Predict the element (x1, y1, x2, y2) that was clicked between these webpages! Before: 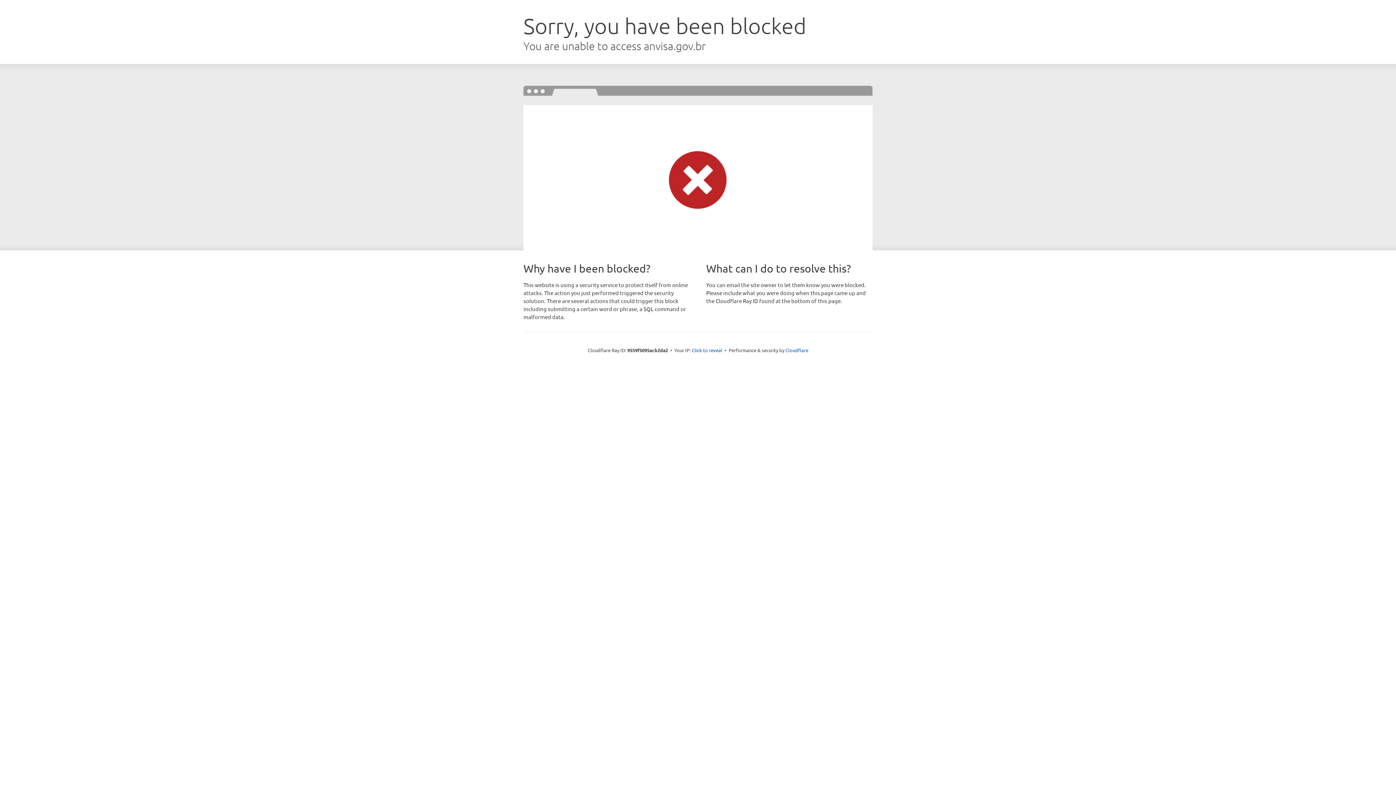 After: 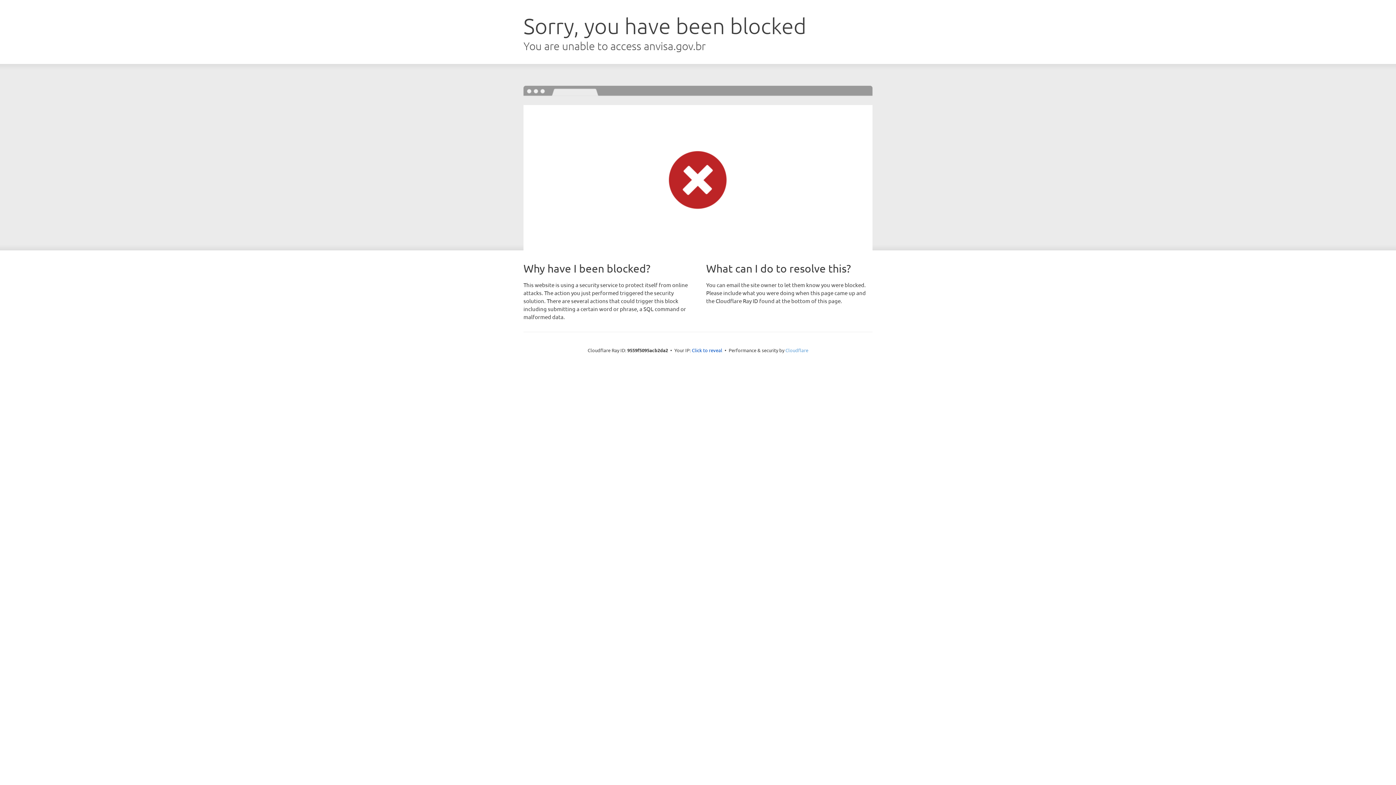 Action: bbox: (785, 347, 808, 353) label: Cloudflare